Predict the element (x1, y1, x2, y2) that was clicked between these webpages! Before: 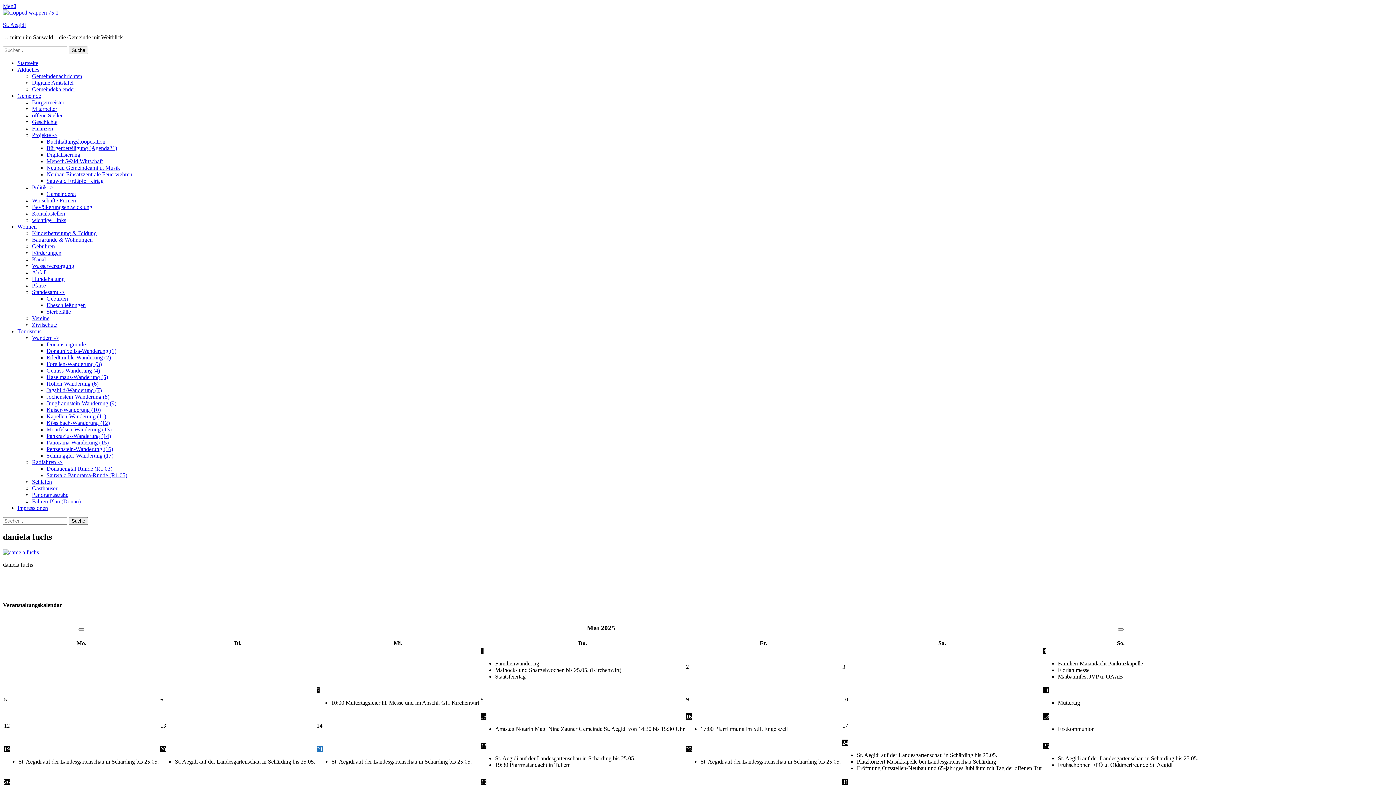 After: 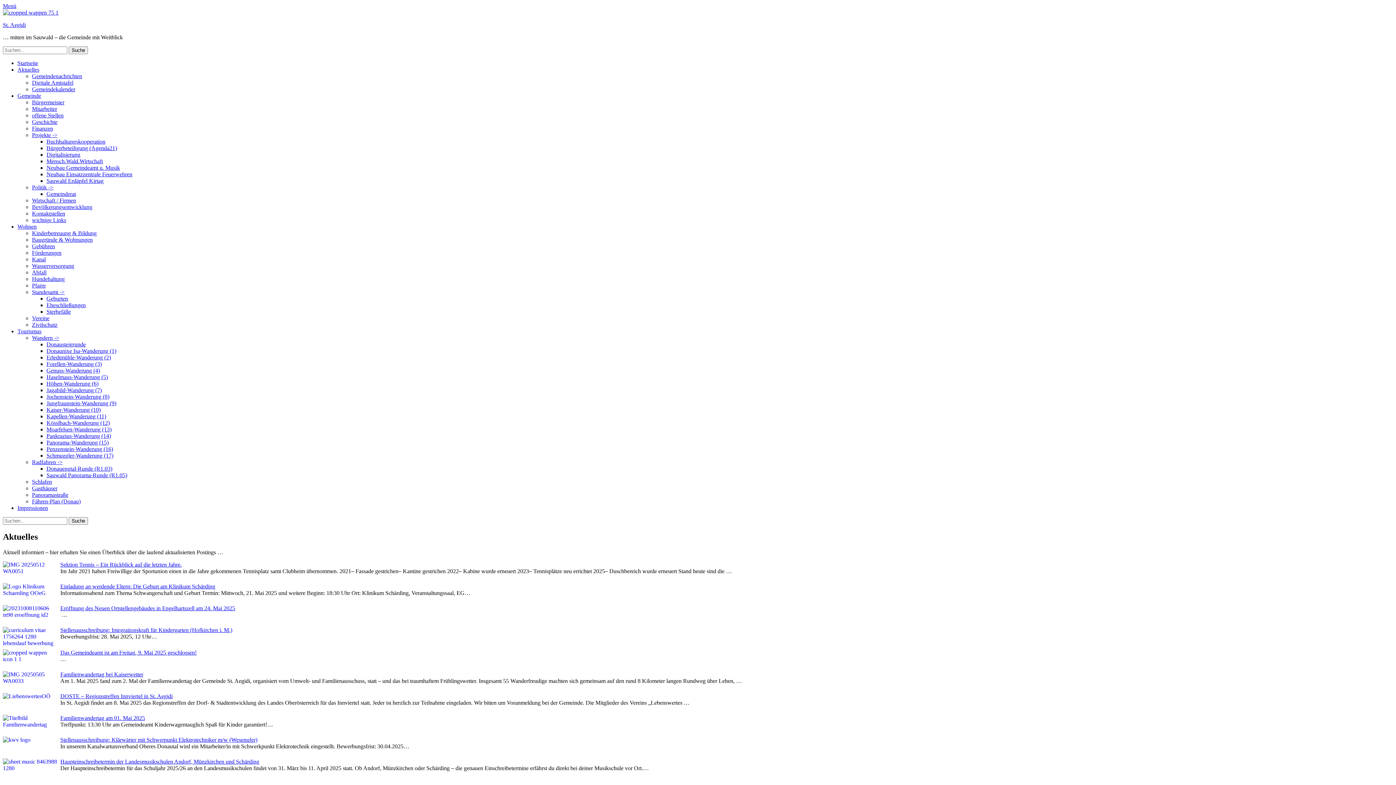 Action: label: Aktuelles bbox: (17, 66, 39, 72)